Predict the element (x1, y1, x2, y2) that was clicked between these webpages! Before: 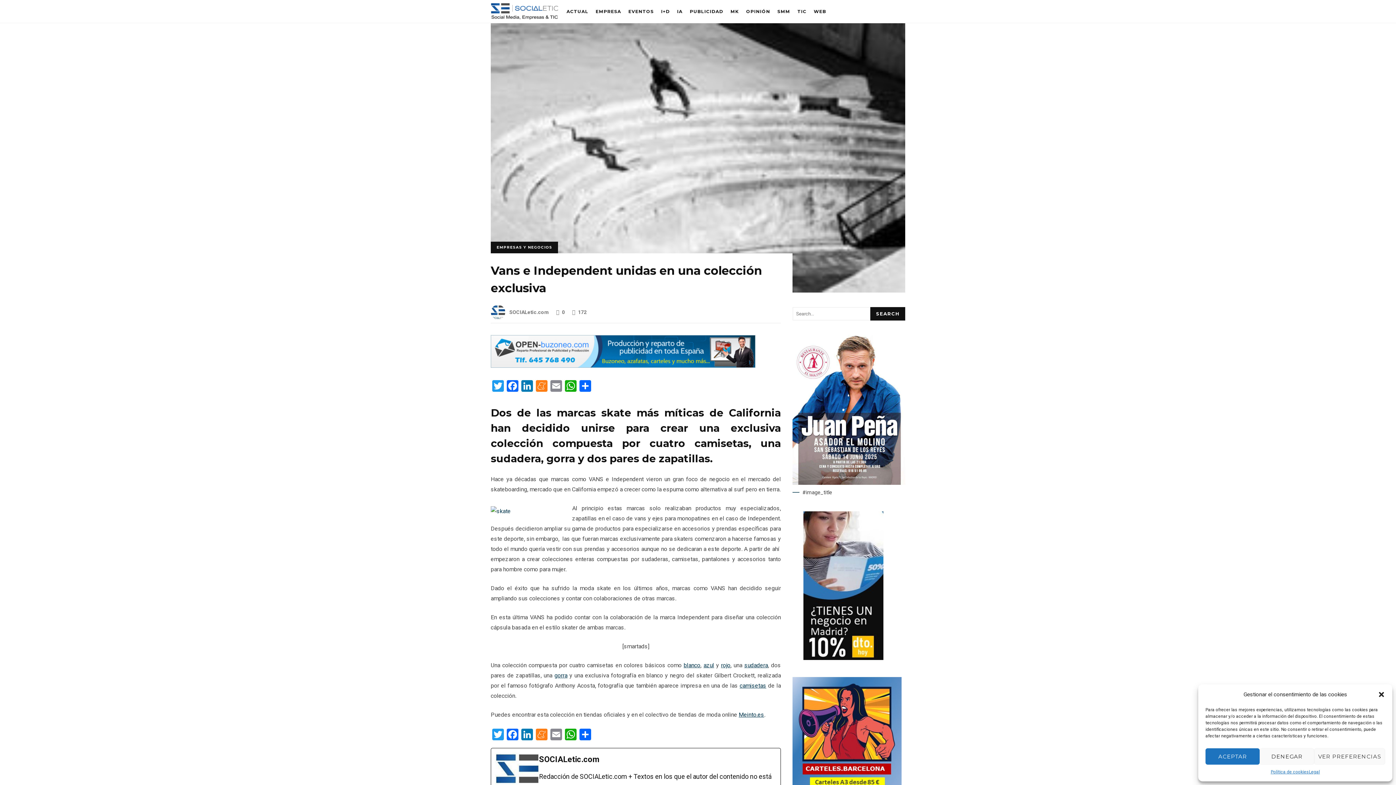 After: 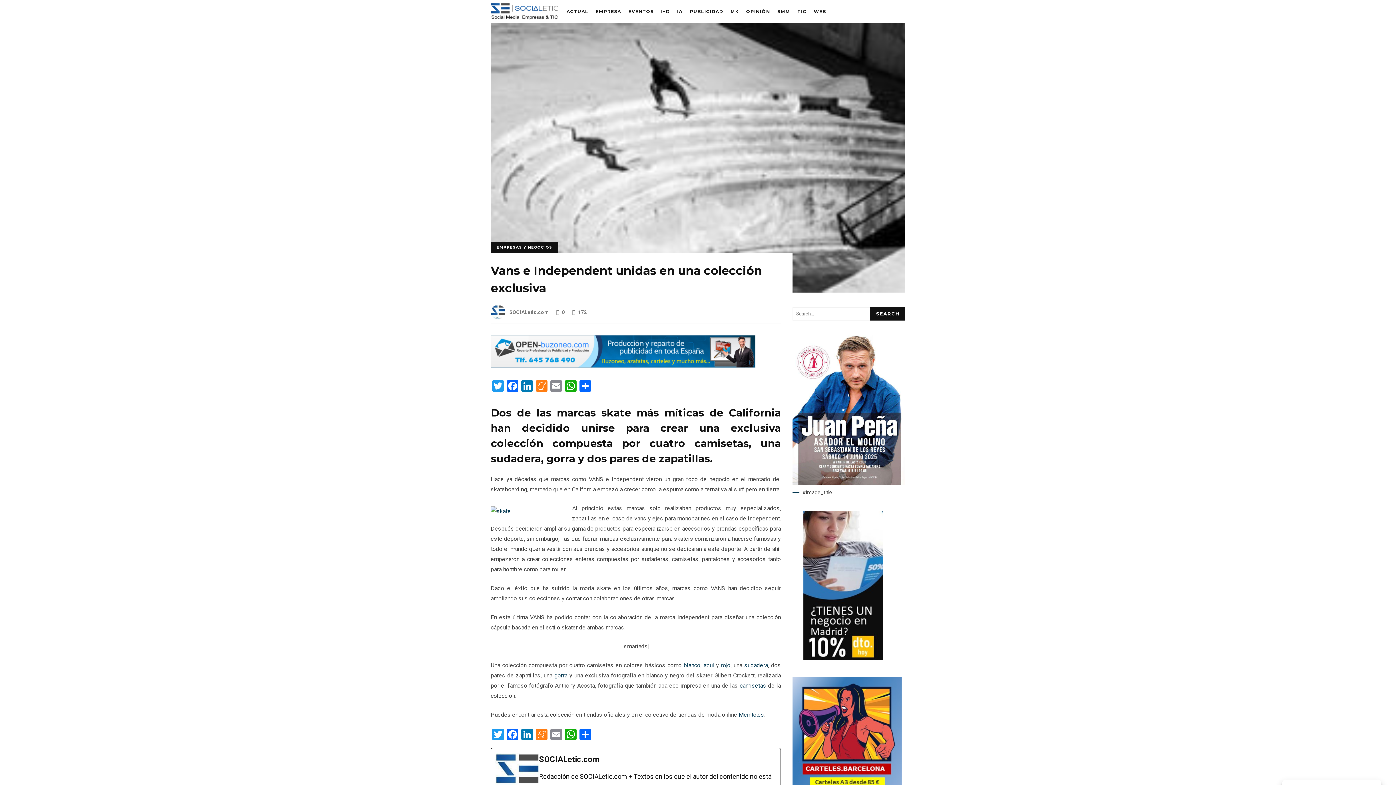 Action: bbox: (1378, 691, 1385, 698) label: Cerrar ventana